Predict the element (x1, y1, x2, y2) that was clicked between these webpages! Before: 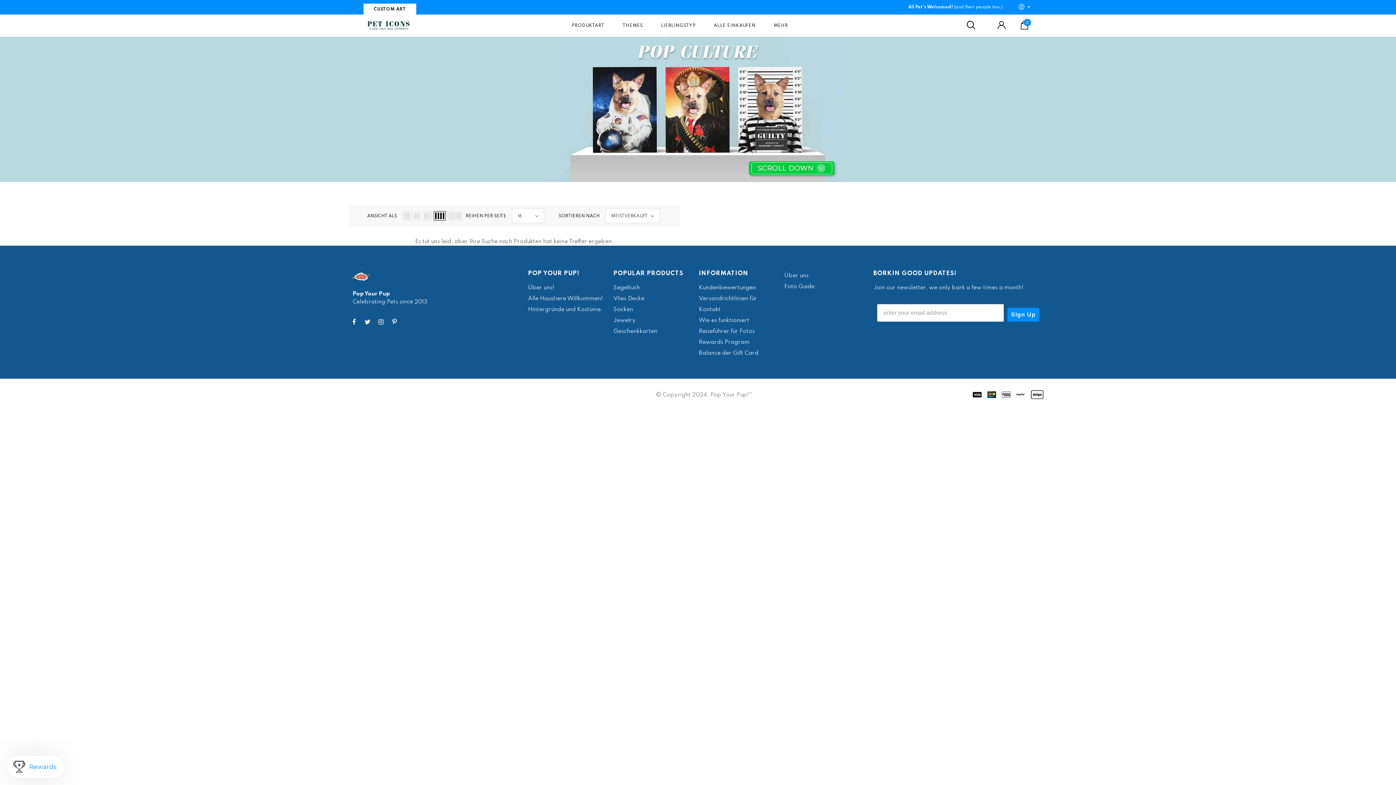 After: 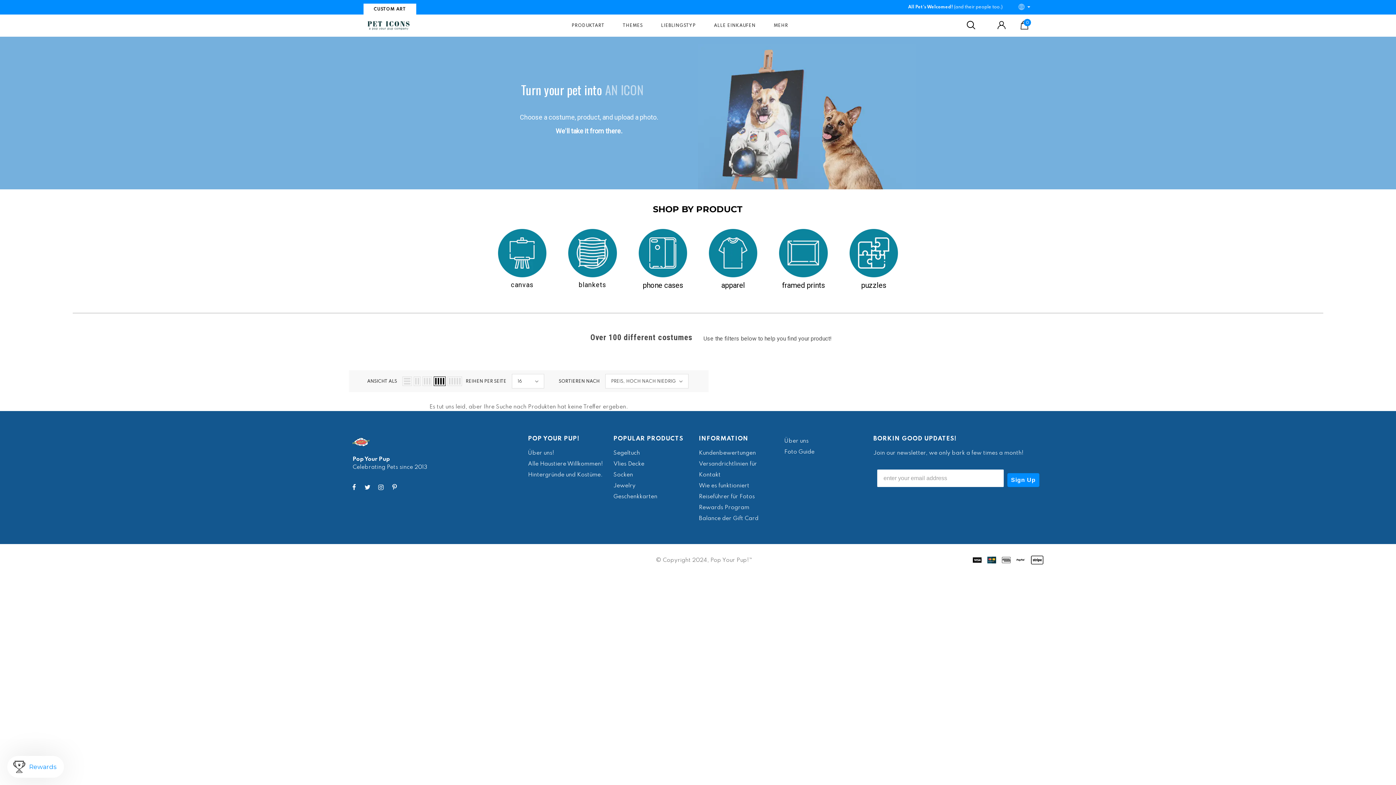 Action: label: LIEBLINGSTYP bbox: (655, 14, 701, 36)